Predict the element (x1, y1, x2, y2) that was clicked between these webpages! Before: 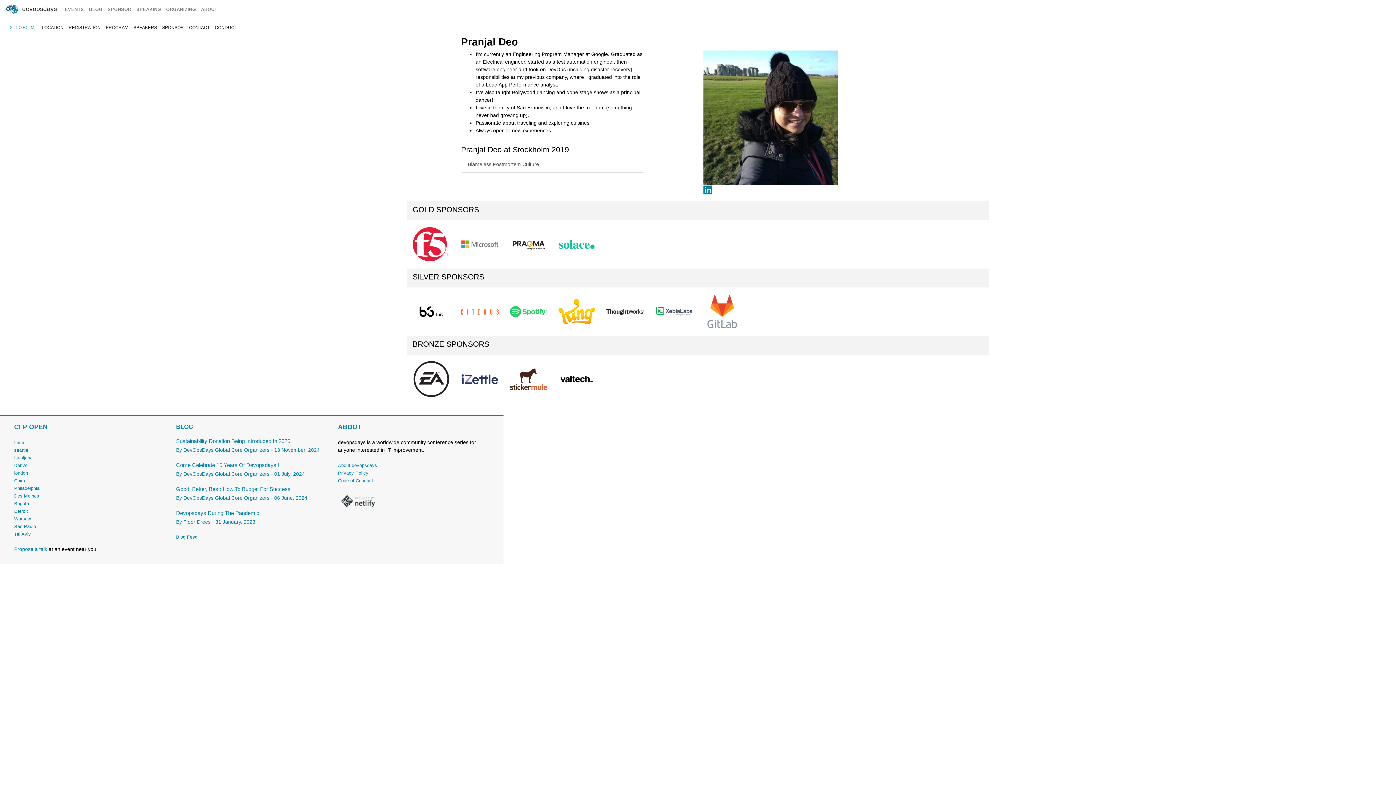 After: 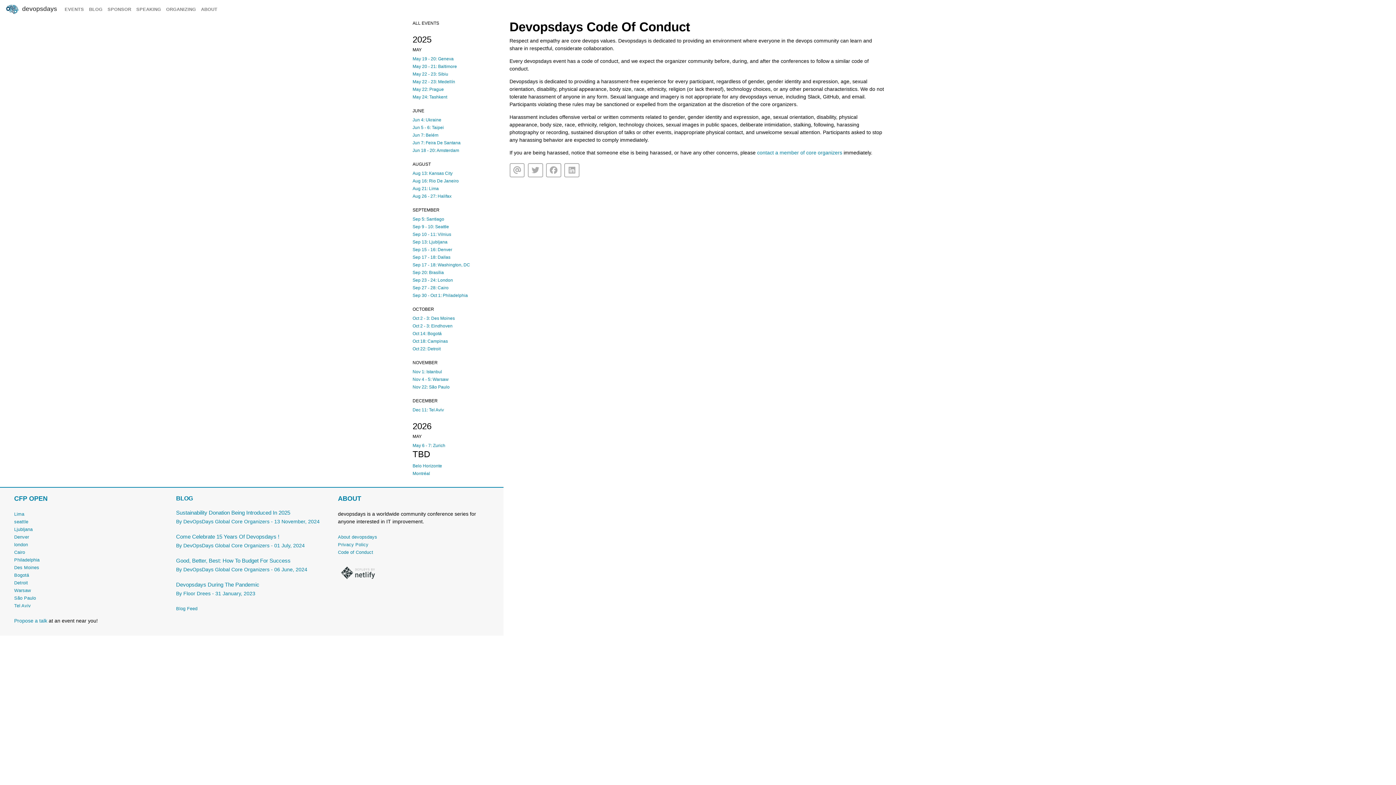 Action: bbox: (338, 478, 373, 483) label: Code of Conduct